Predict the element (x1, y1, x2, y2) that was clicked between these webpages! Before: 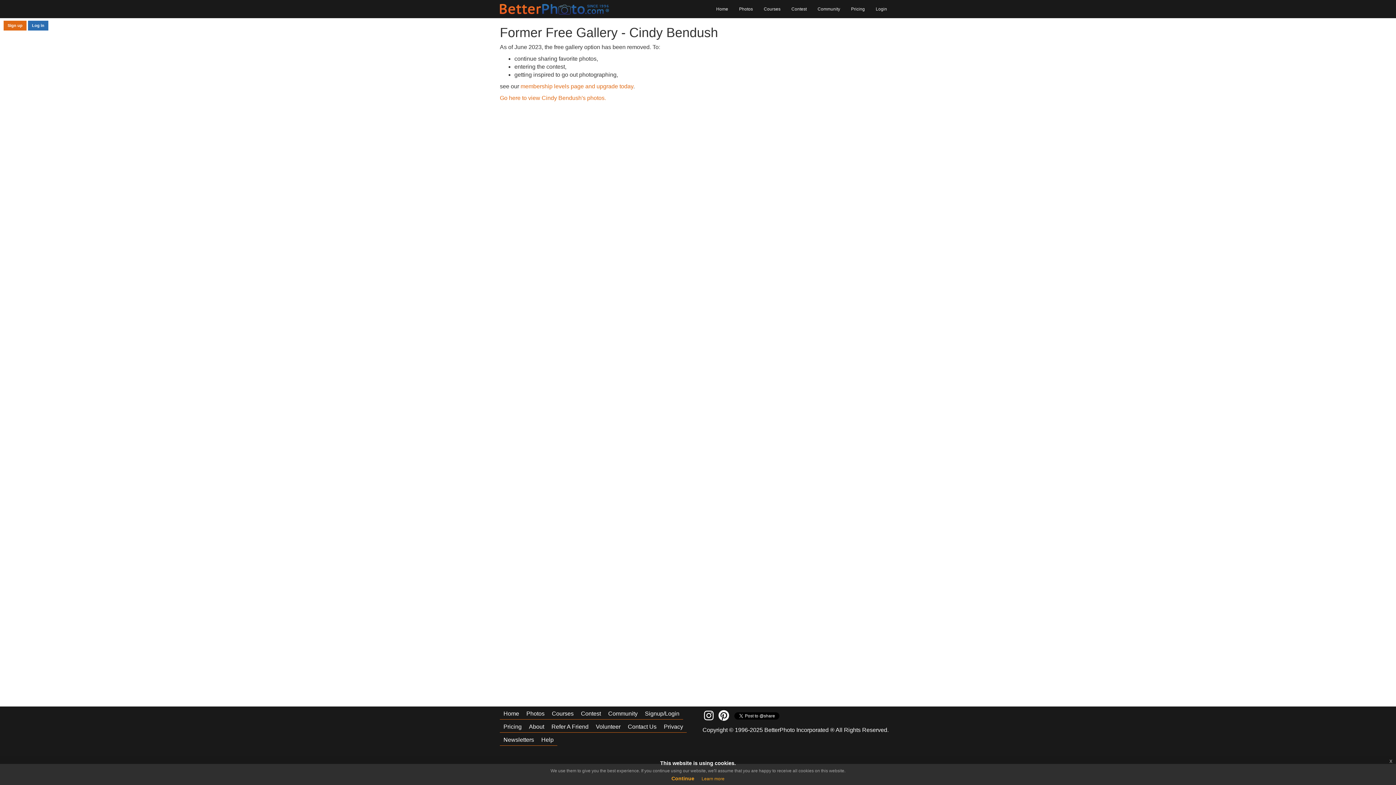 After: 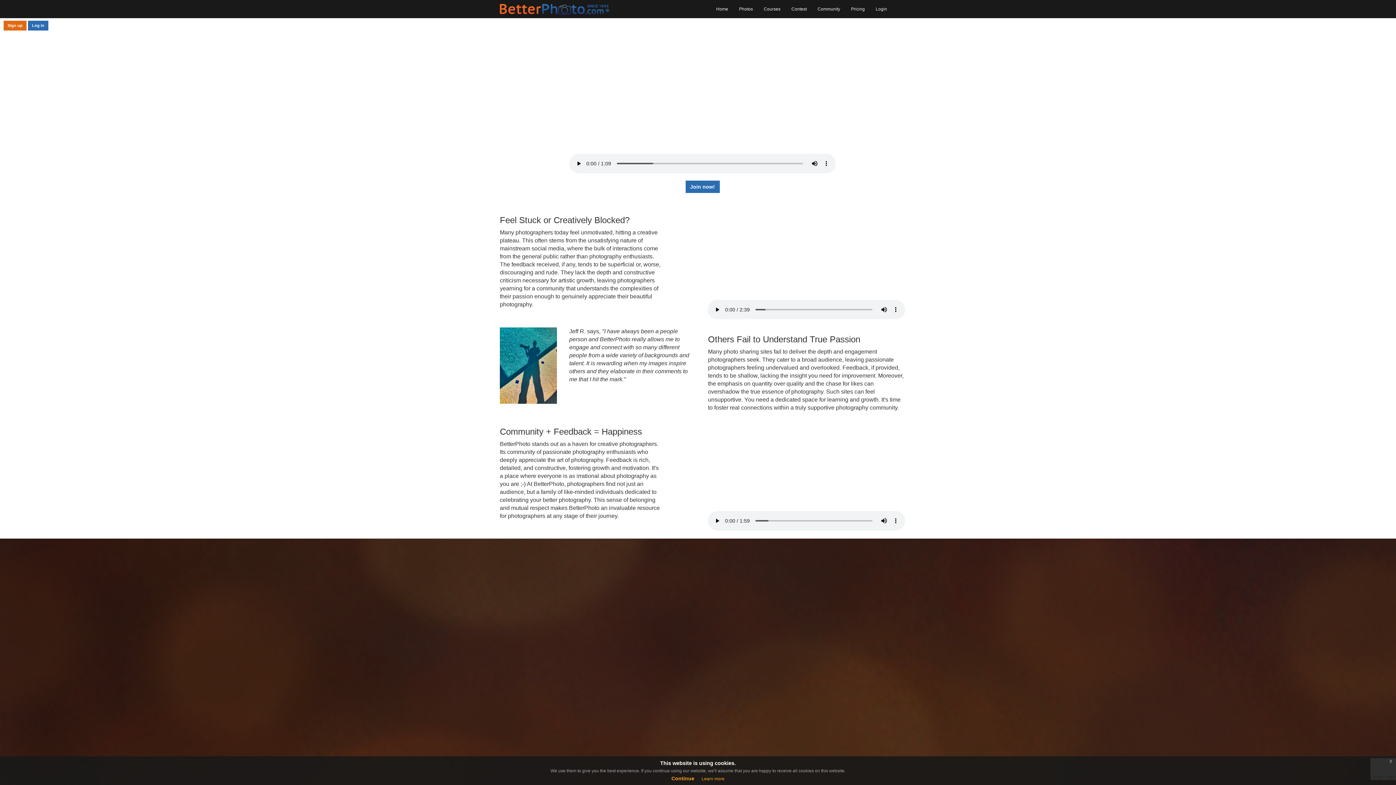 Action: bbox: (710, 0, 733, 18) label: Home